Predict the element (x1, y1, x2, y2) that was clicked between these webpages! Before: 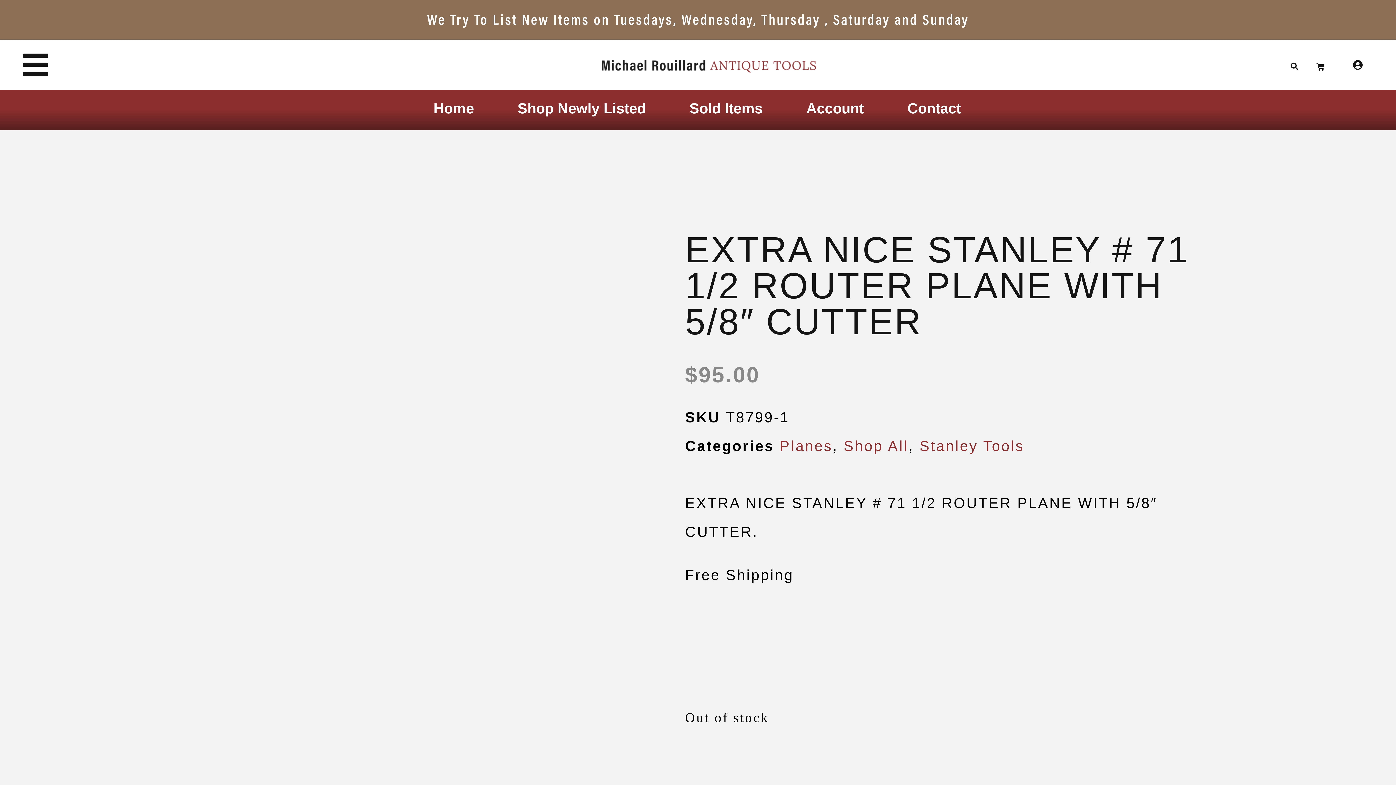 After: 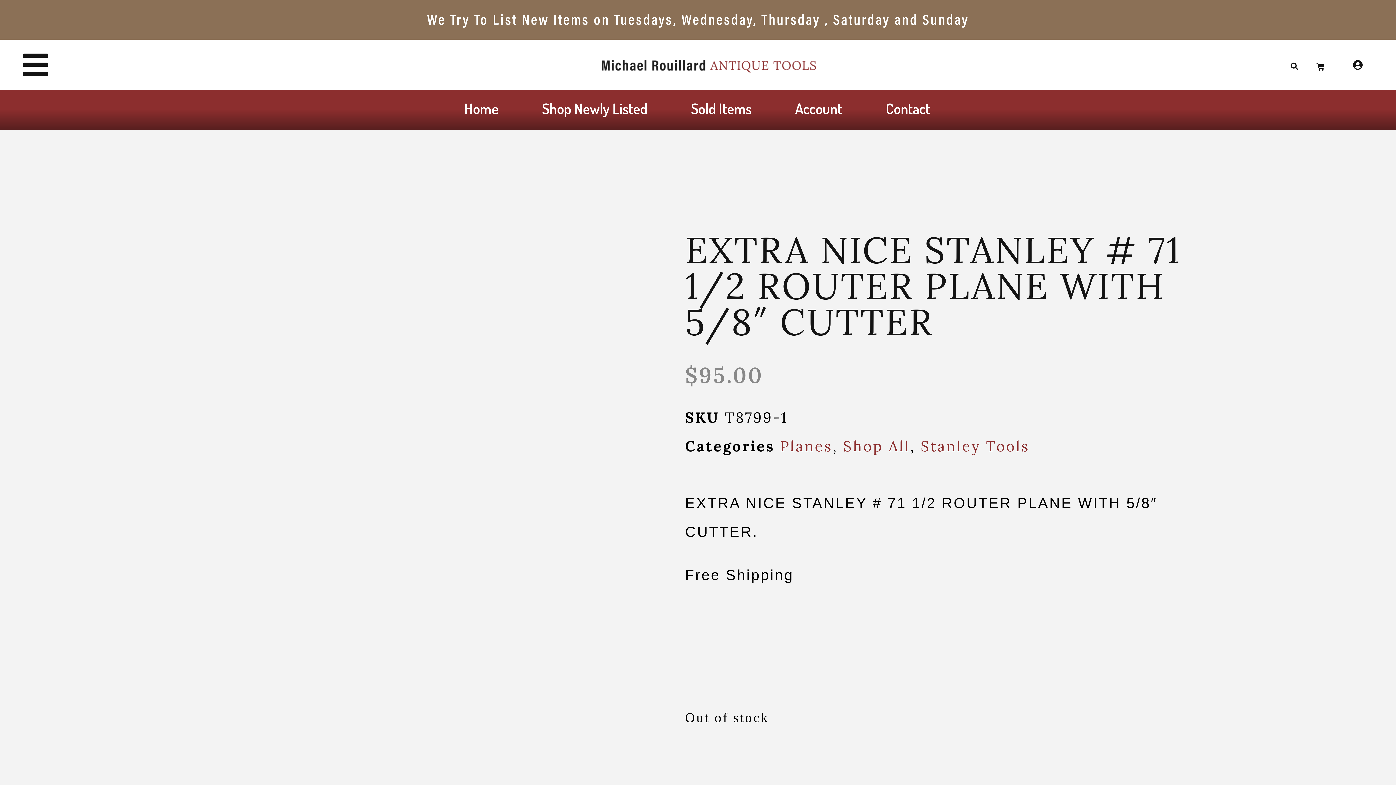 Action: bbox: (21, 50, 50, 79)